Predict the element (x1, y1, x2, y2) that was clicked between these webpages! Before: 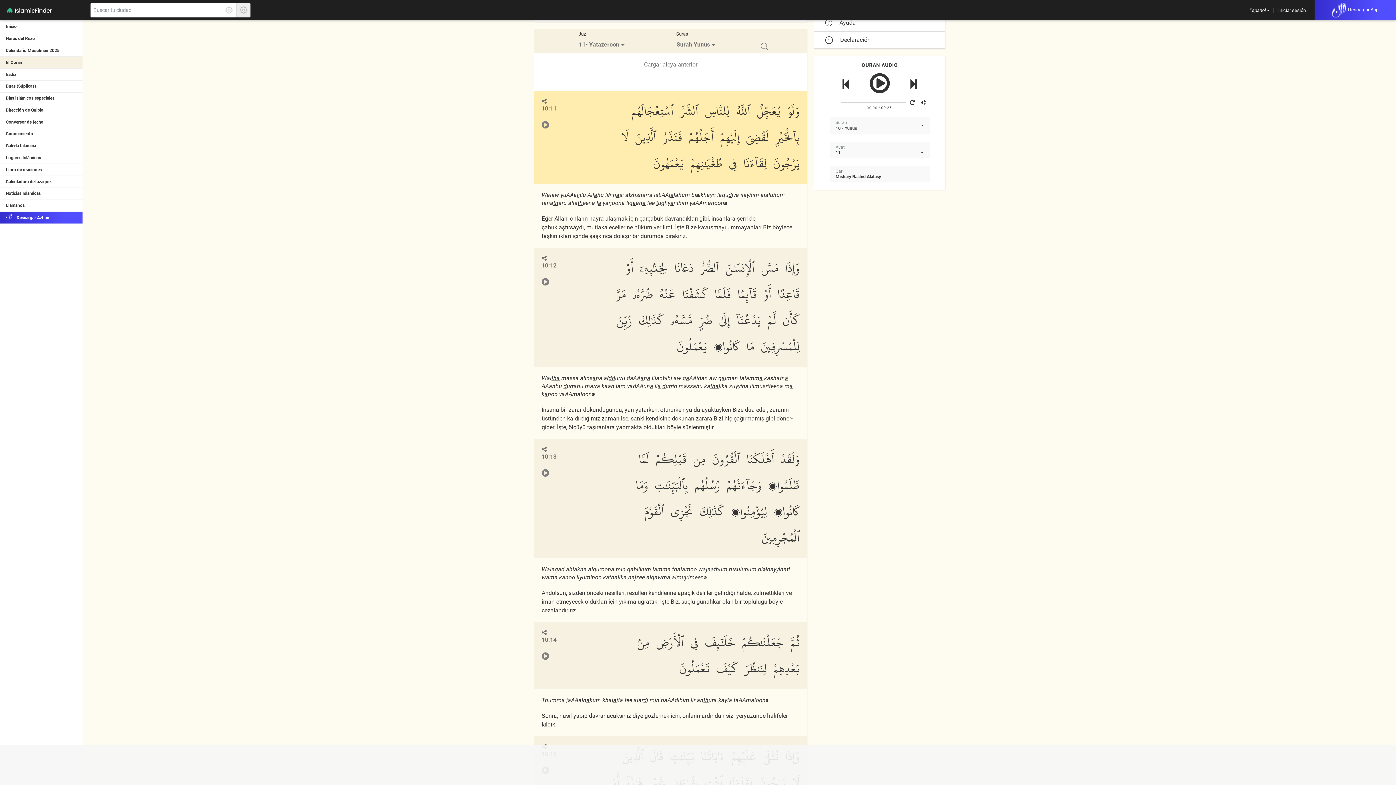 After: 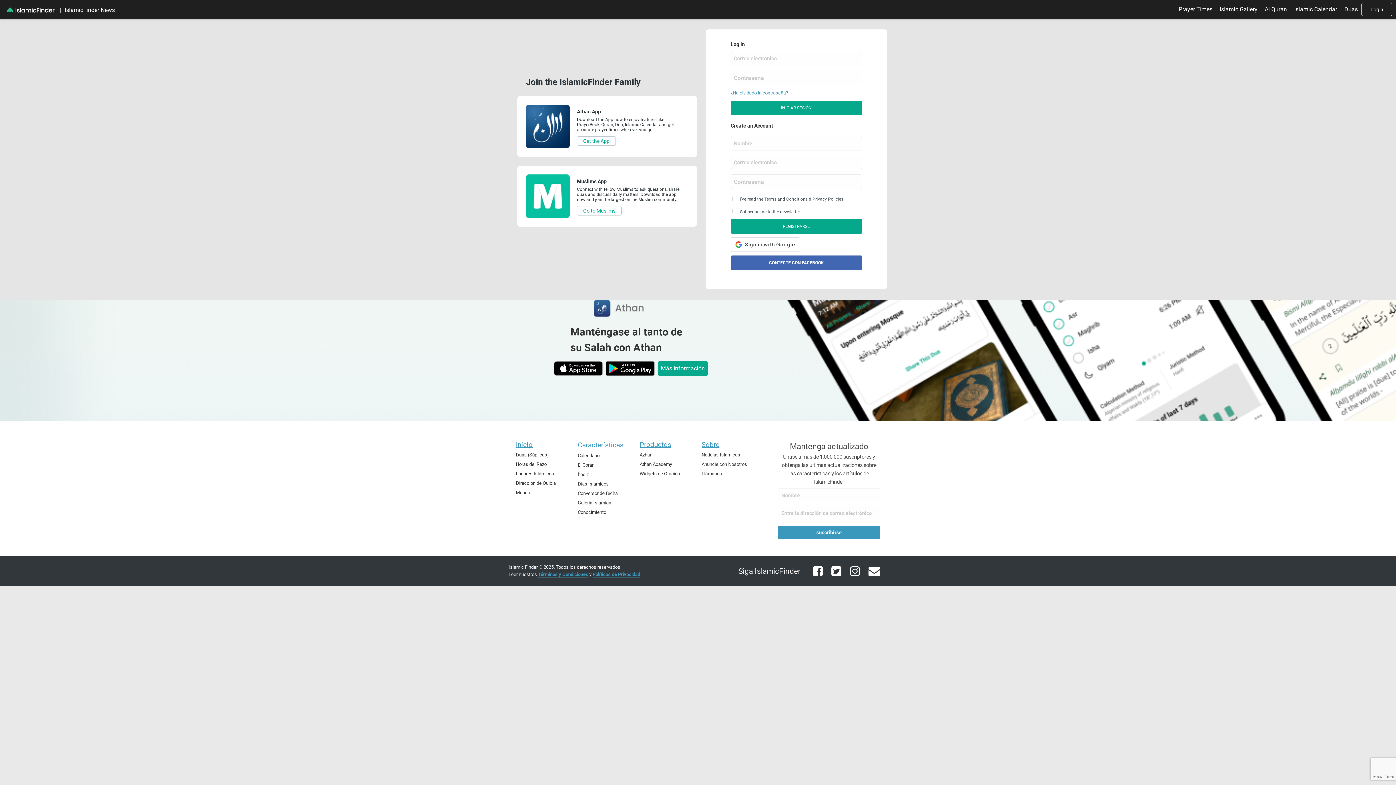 Action: label: Iniciar sesión bbox: (1274, 3, 1309, 16)